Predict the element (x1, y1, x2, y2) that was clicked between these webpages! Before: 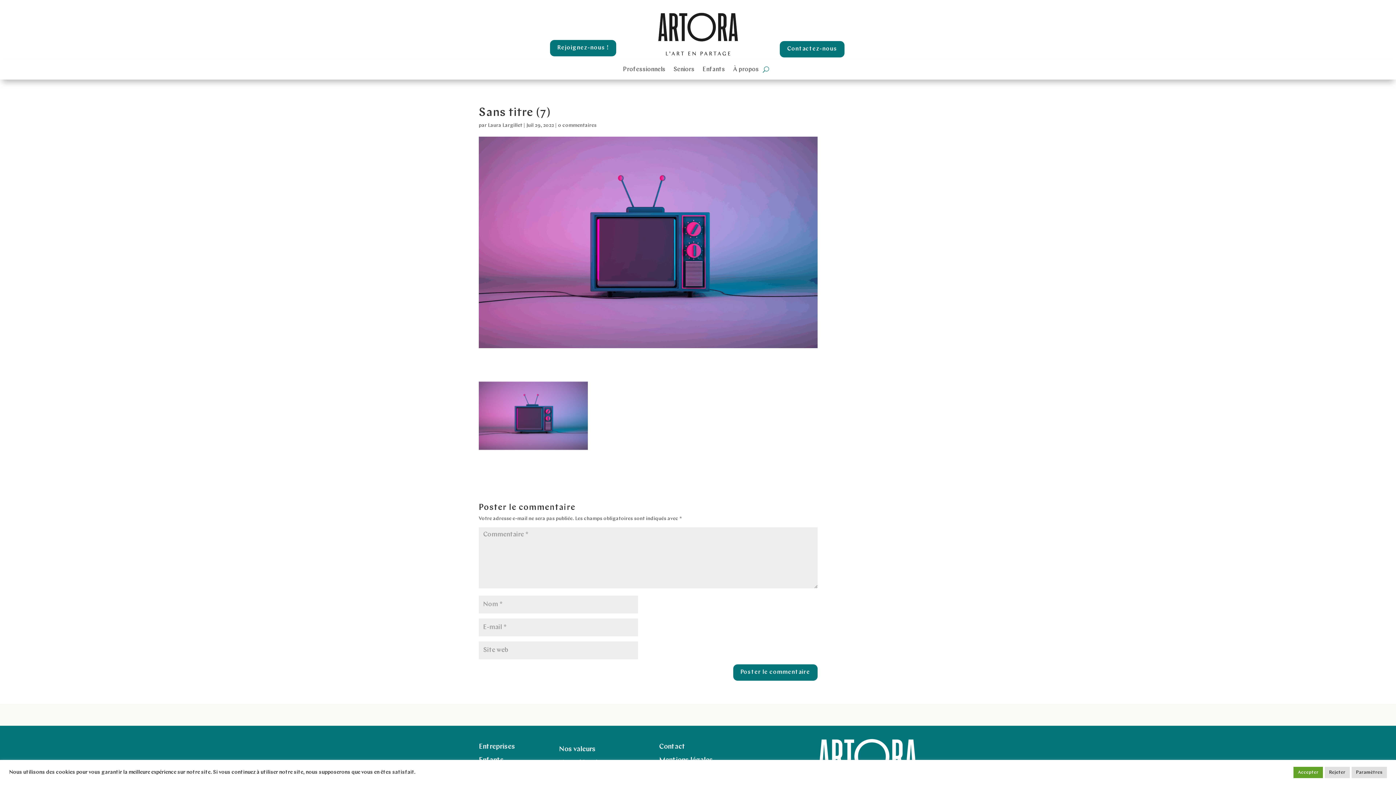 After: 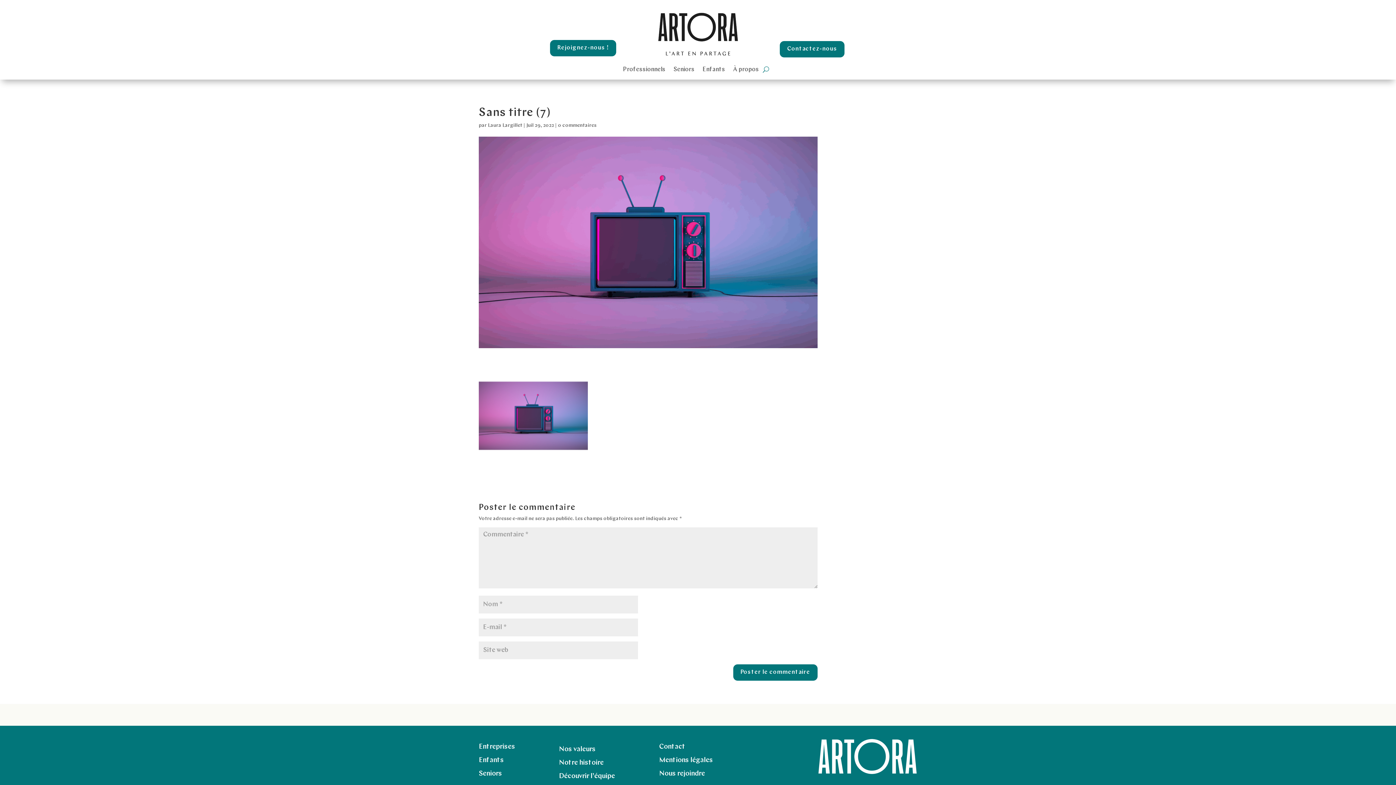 Action: label: Rejeter bbox: (1325, 767, 1350, 778)